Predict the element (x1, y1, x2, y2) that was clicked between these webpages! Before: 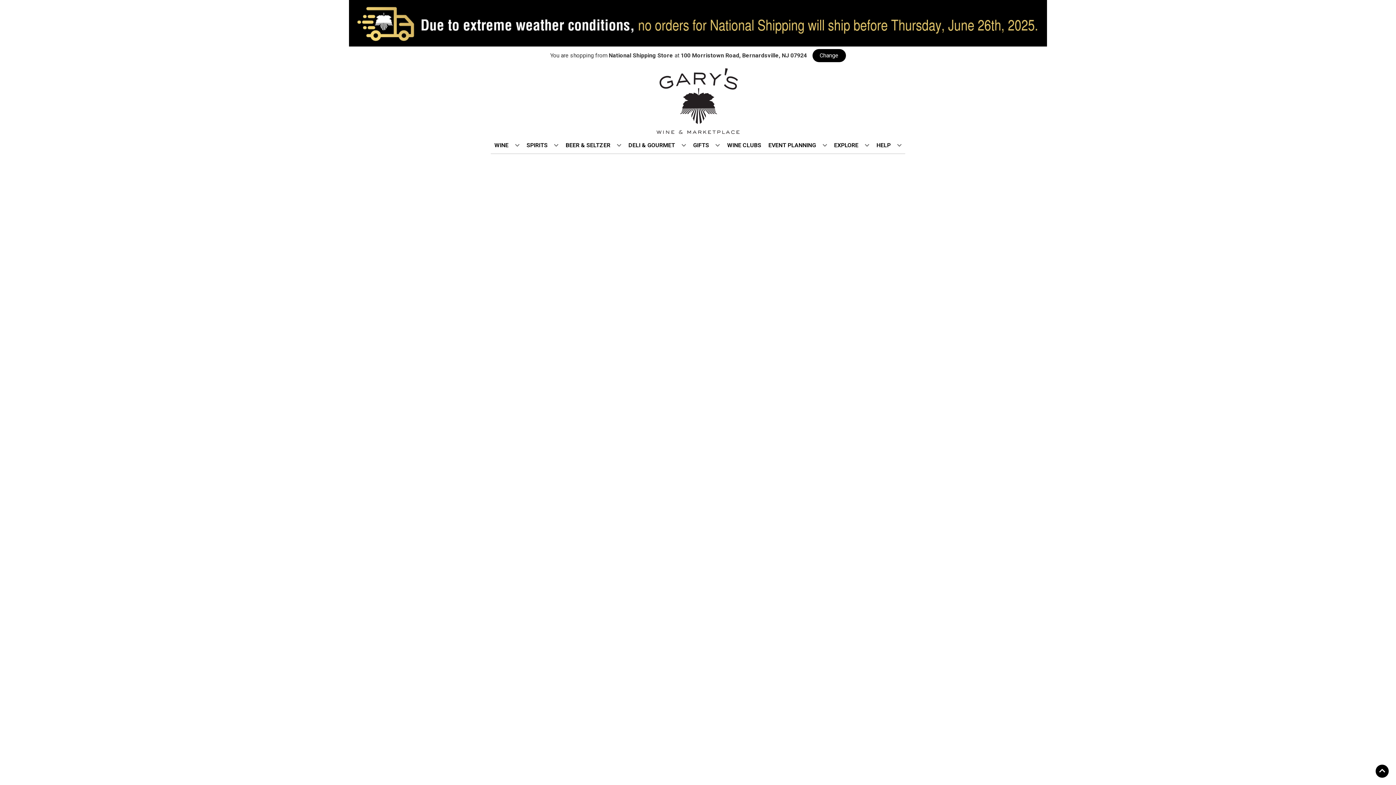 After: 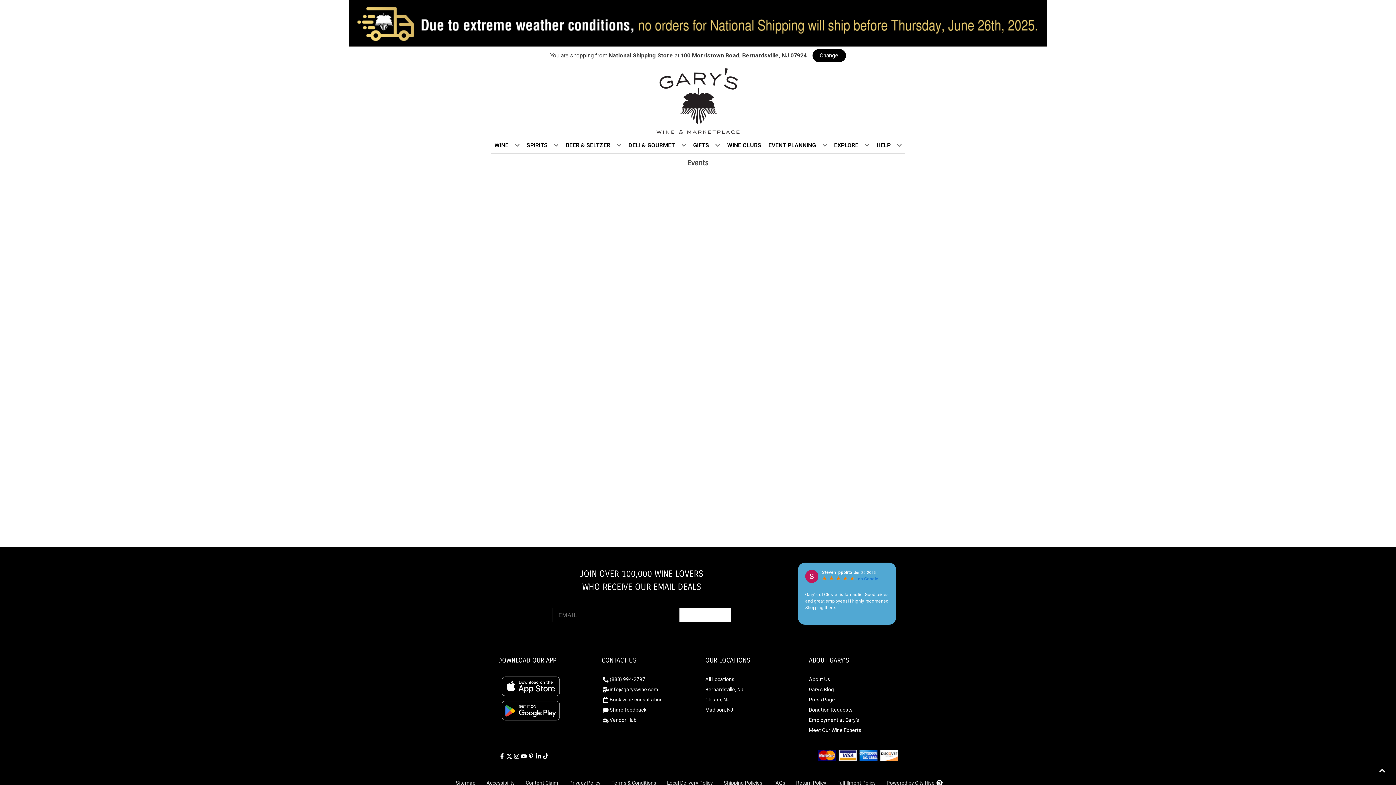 Action: label: EXPLORE bbox: (831, 137, 872, 153)